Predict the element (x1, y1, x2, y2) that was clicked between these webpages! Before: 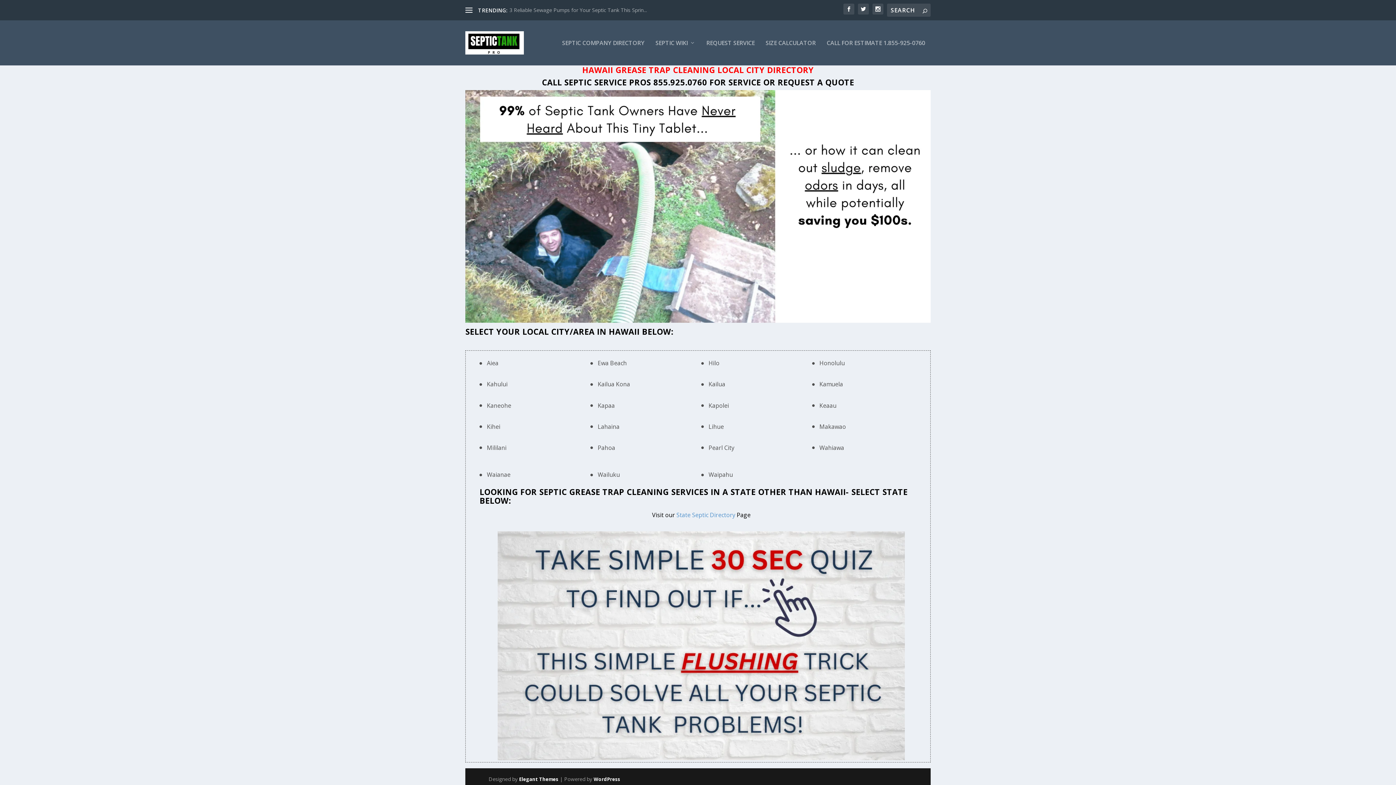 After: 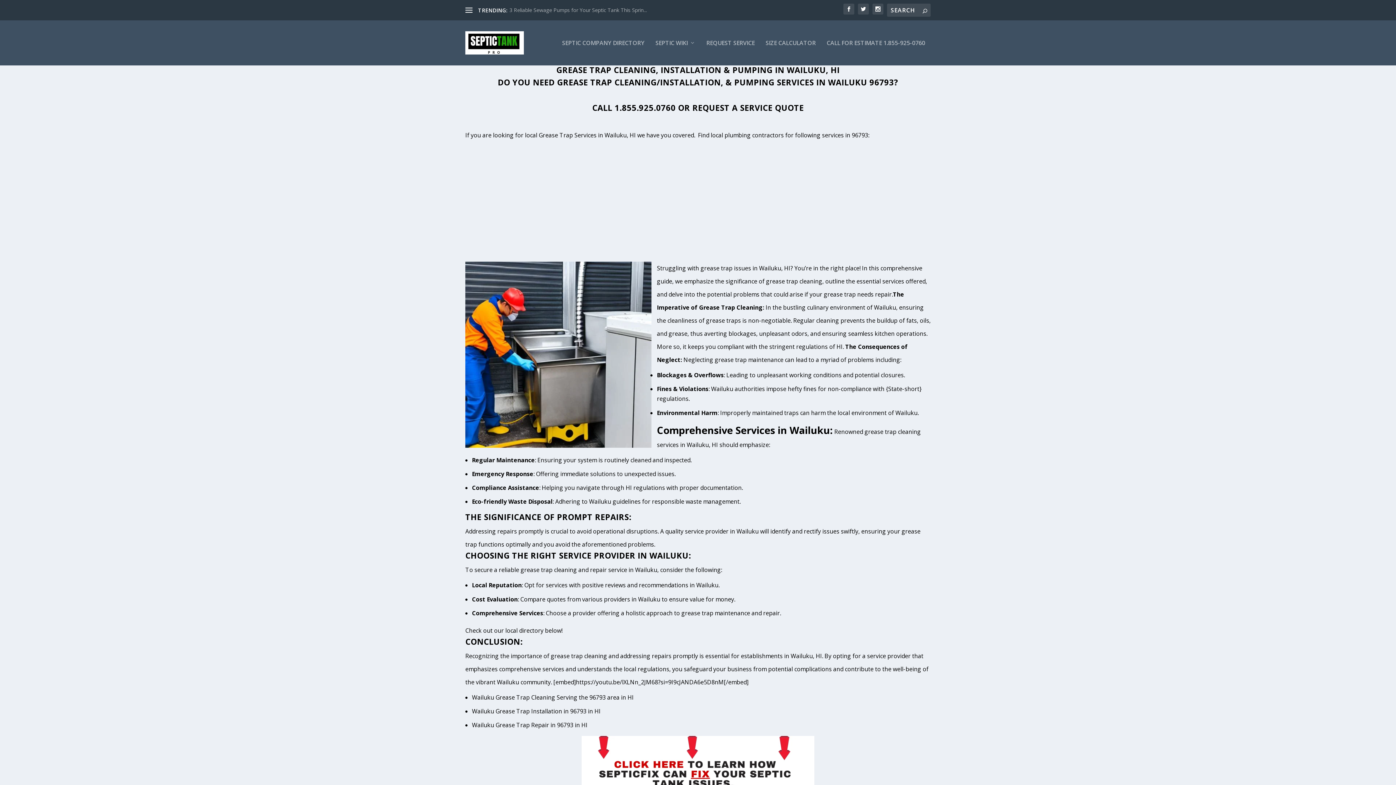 Action: bbox: (597, 470, 620, 478) label: Wailuku